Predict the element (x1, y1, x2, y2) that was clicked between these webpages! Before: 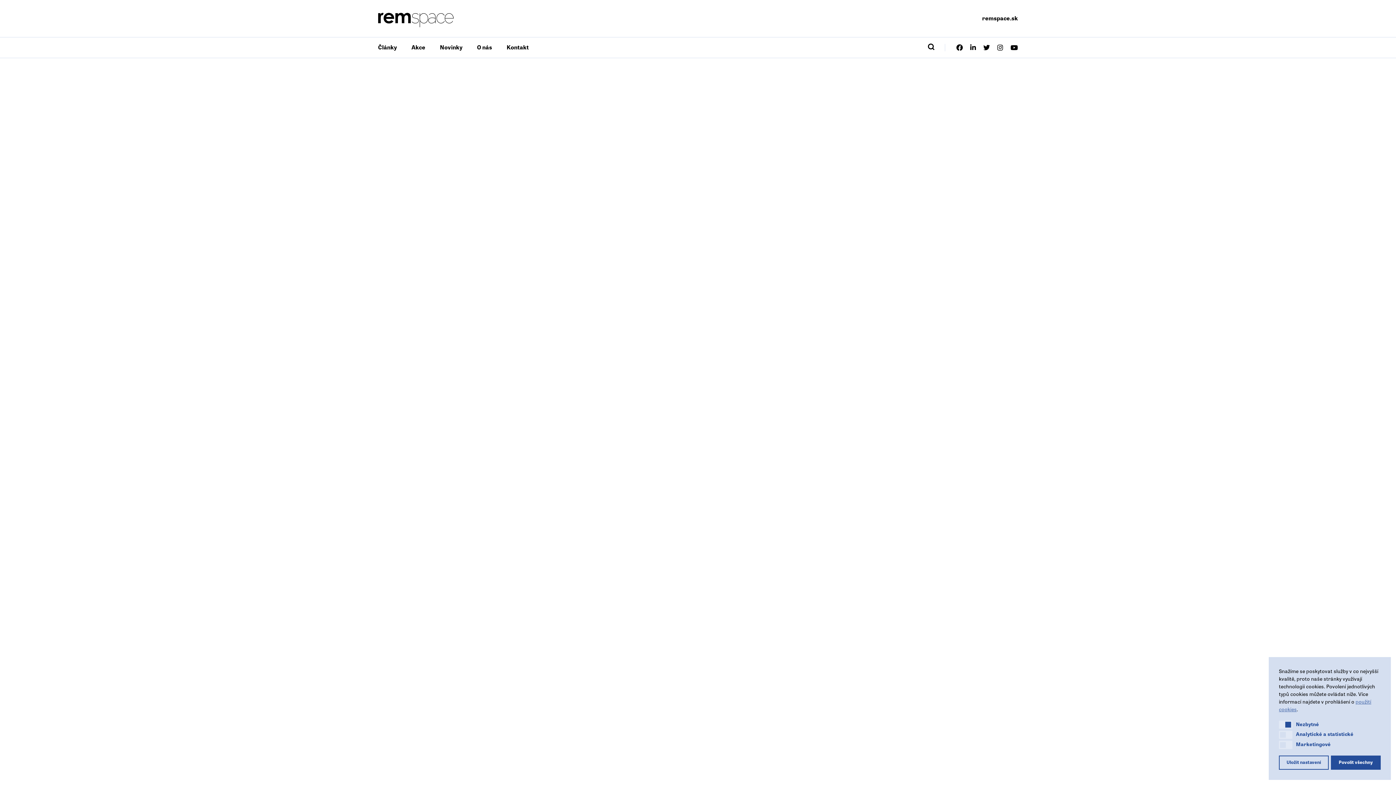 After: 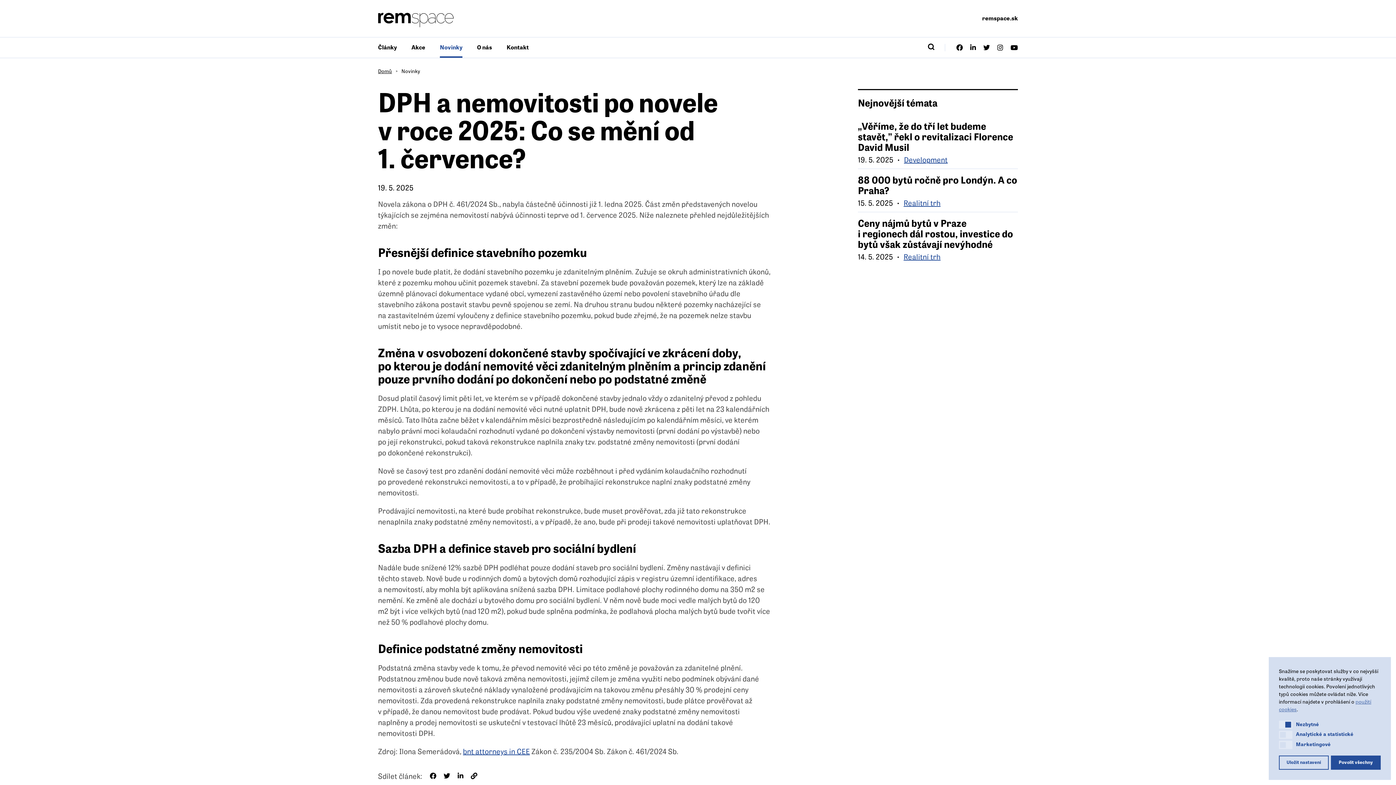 Action: bbox: (440, 37, 462, 57) label: Novinky